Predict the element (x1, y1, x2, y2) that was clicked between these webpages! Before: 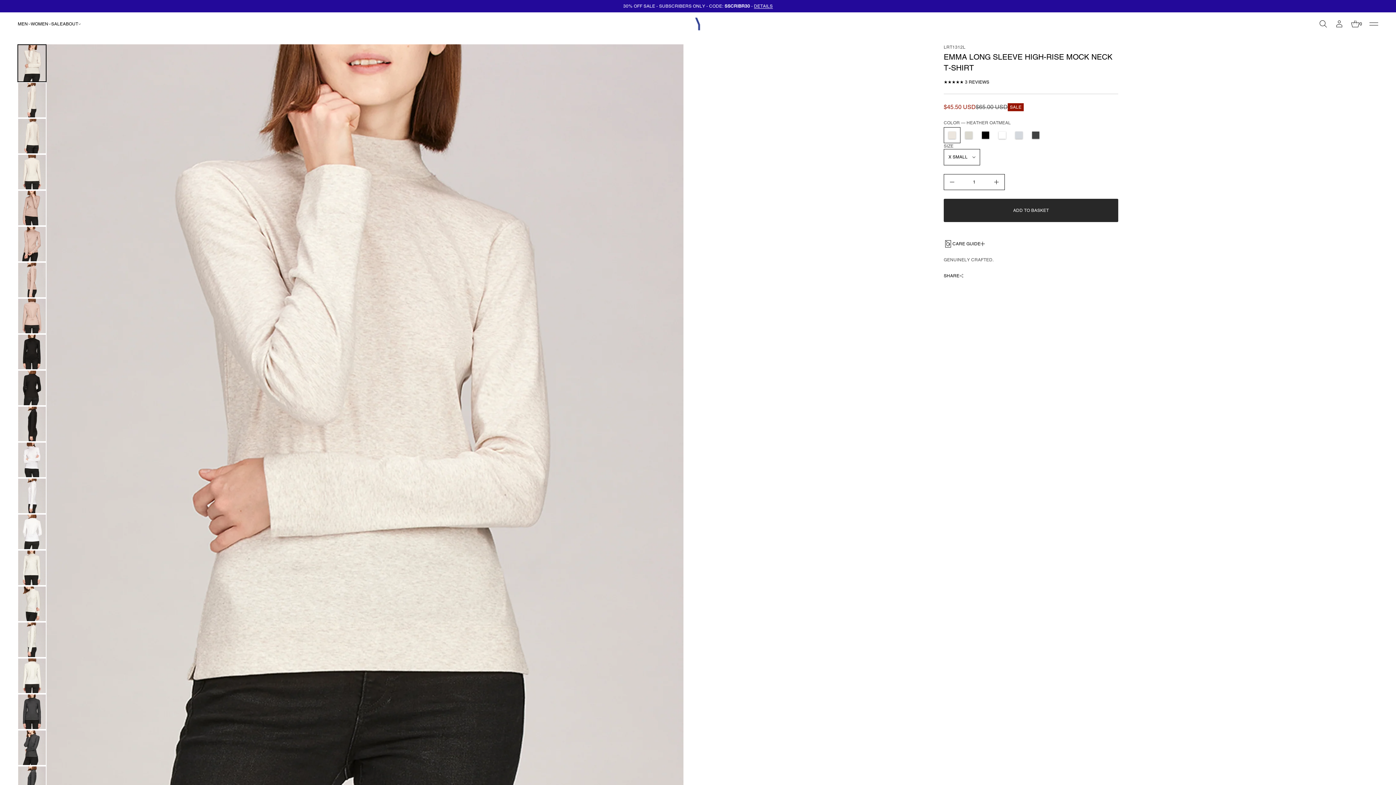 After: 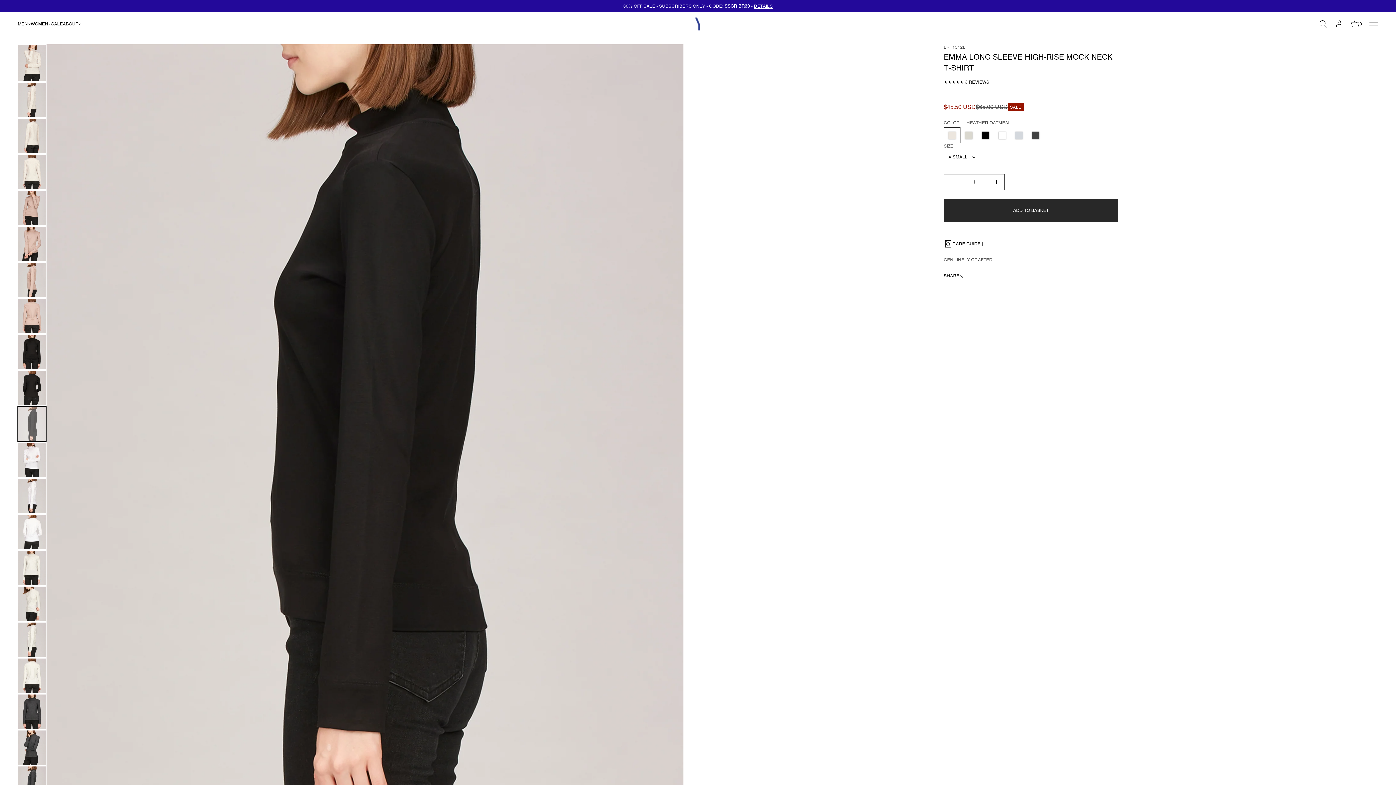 Action: label: Load image 12 in gallery view bbox: (18, 406, 45, 441)